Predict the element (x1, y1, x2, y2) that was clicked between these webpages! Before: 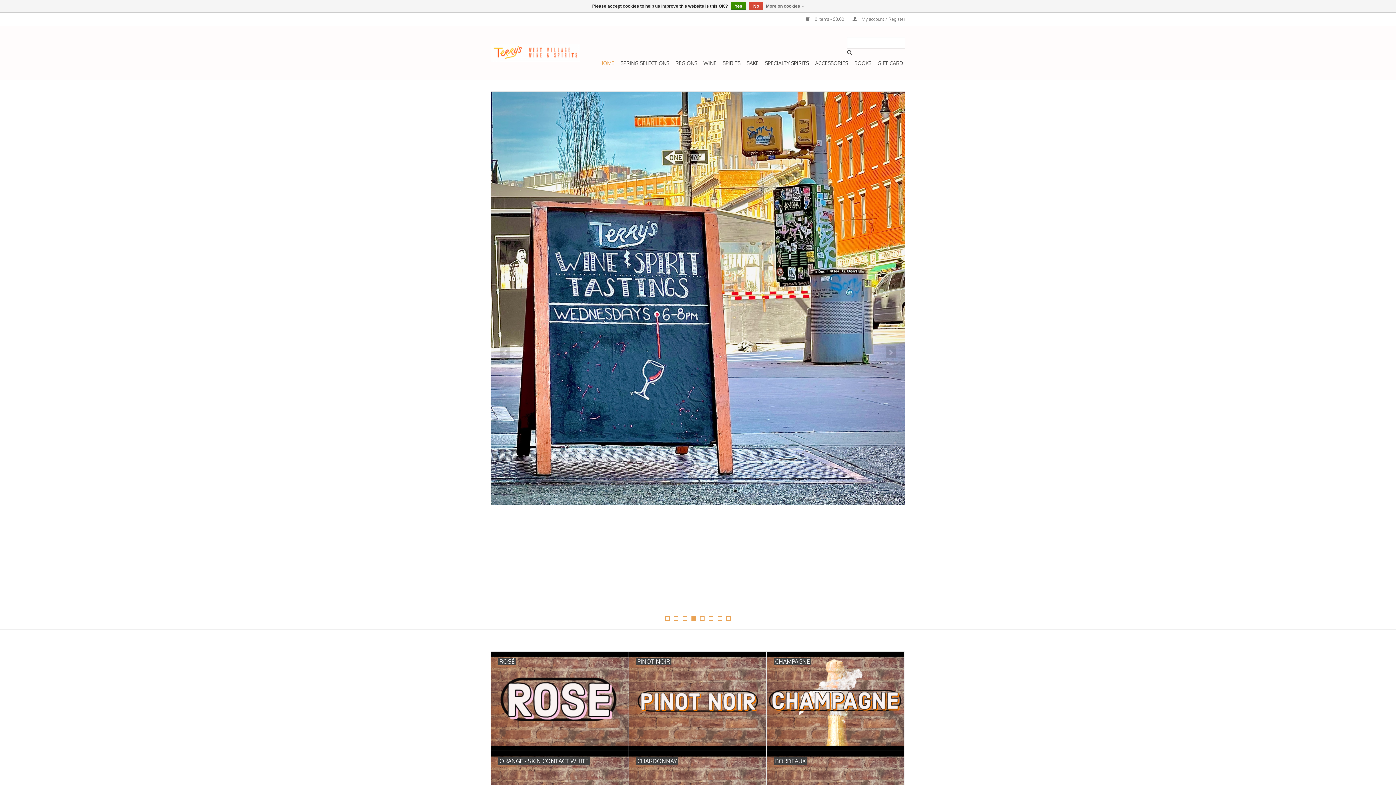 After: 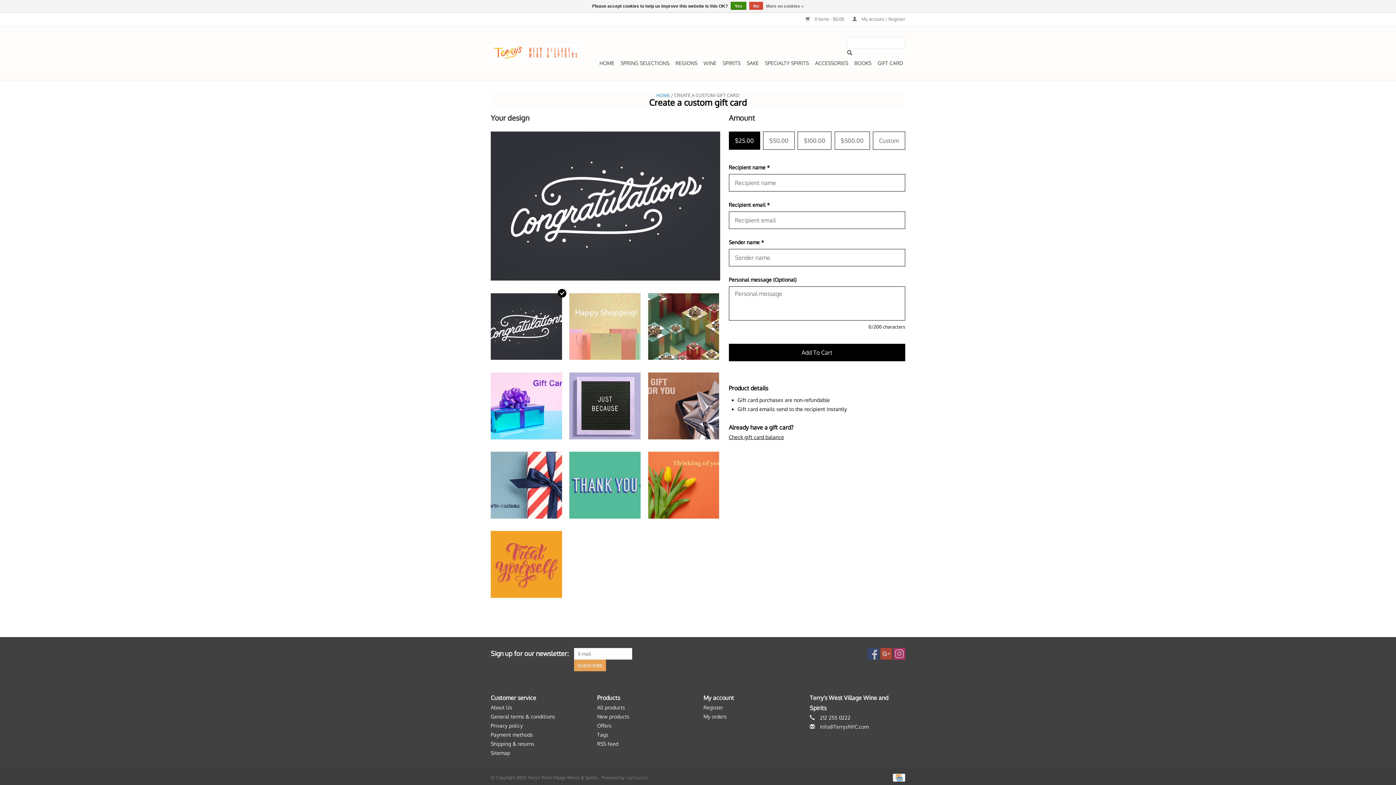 Action: label: GIFT CARD bbox: (875, 57, 905, 69)